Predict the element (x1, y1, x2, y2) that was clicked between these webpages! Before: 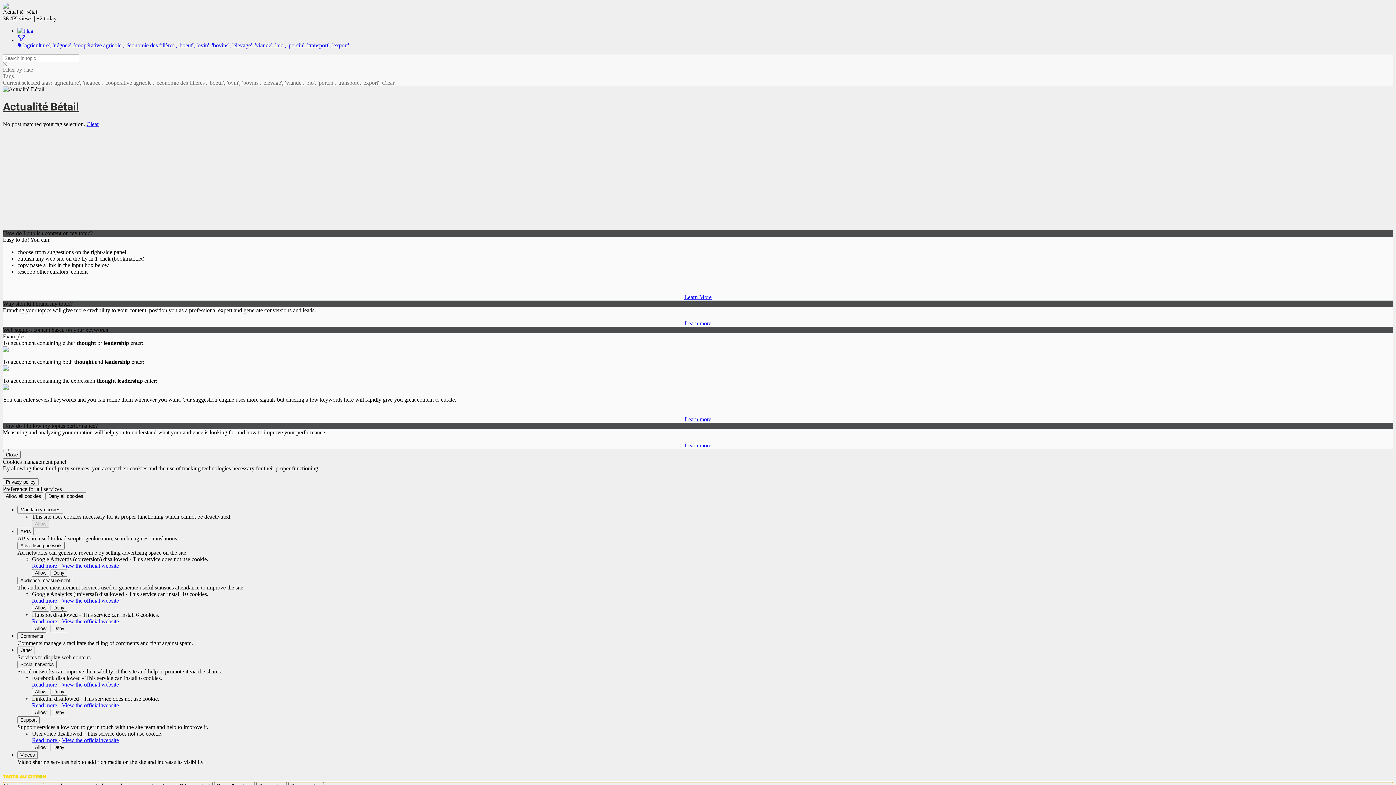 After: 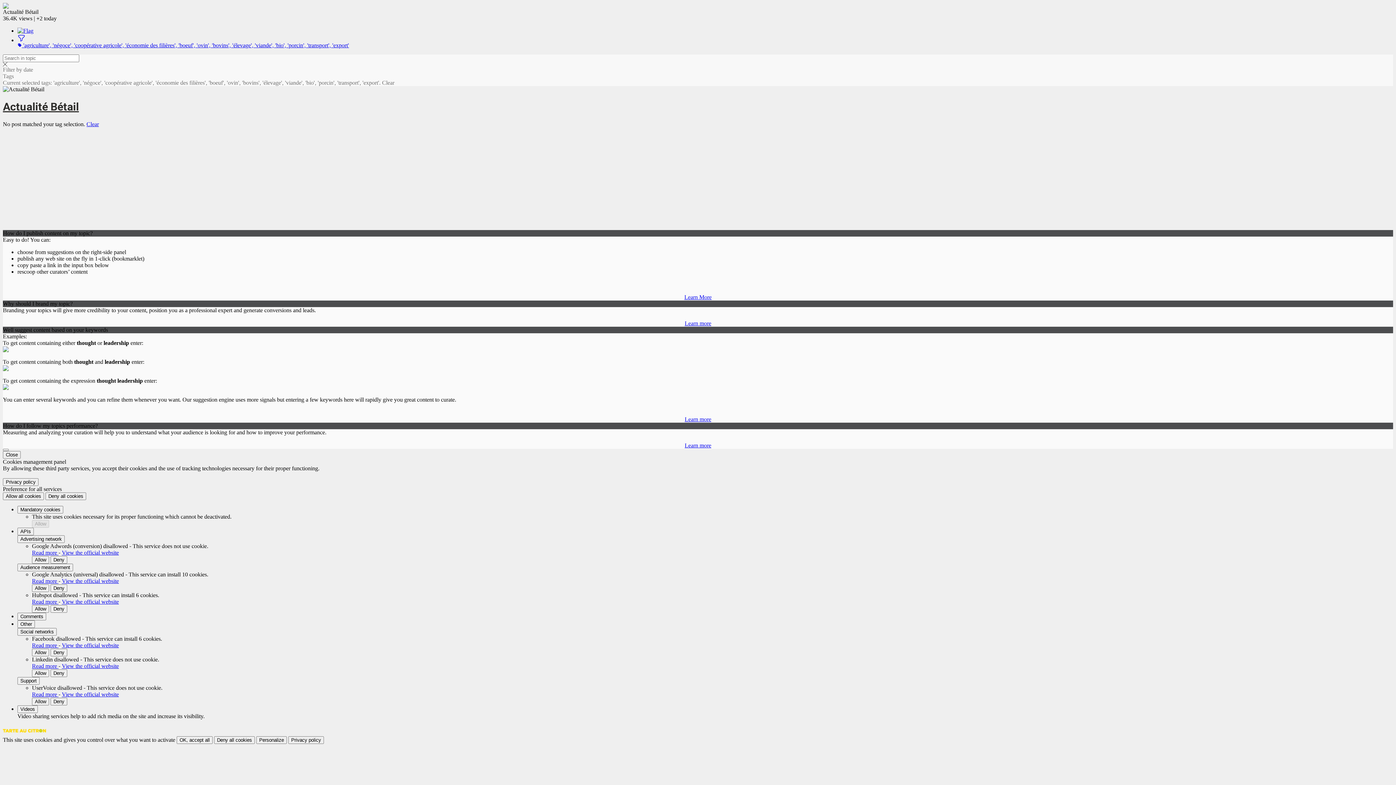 Action: bbox: (17, 751, 37, 759) label: Videos